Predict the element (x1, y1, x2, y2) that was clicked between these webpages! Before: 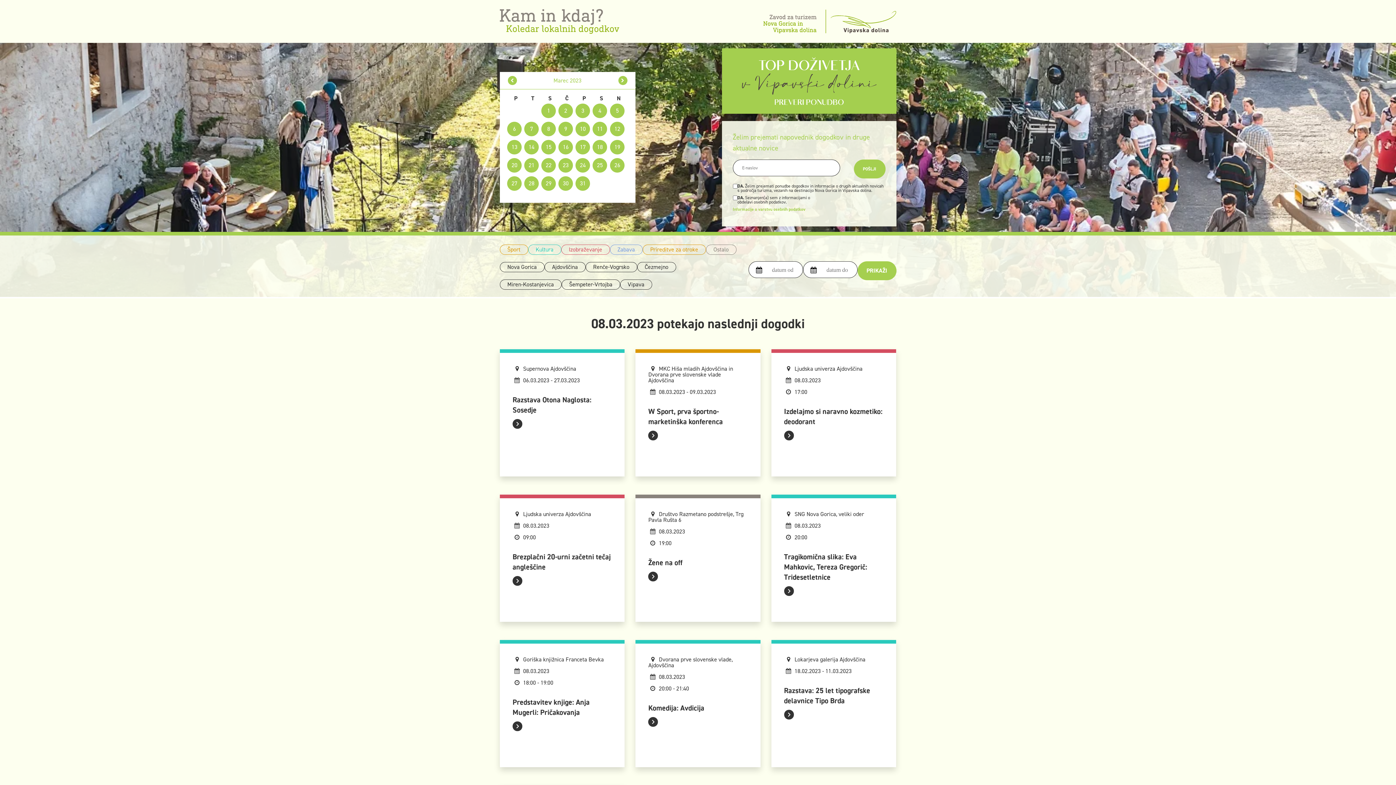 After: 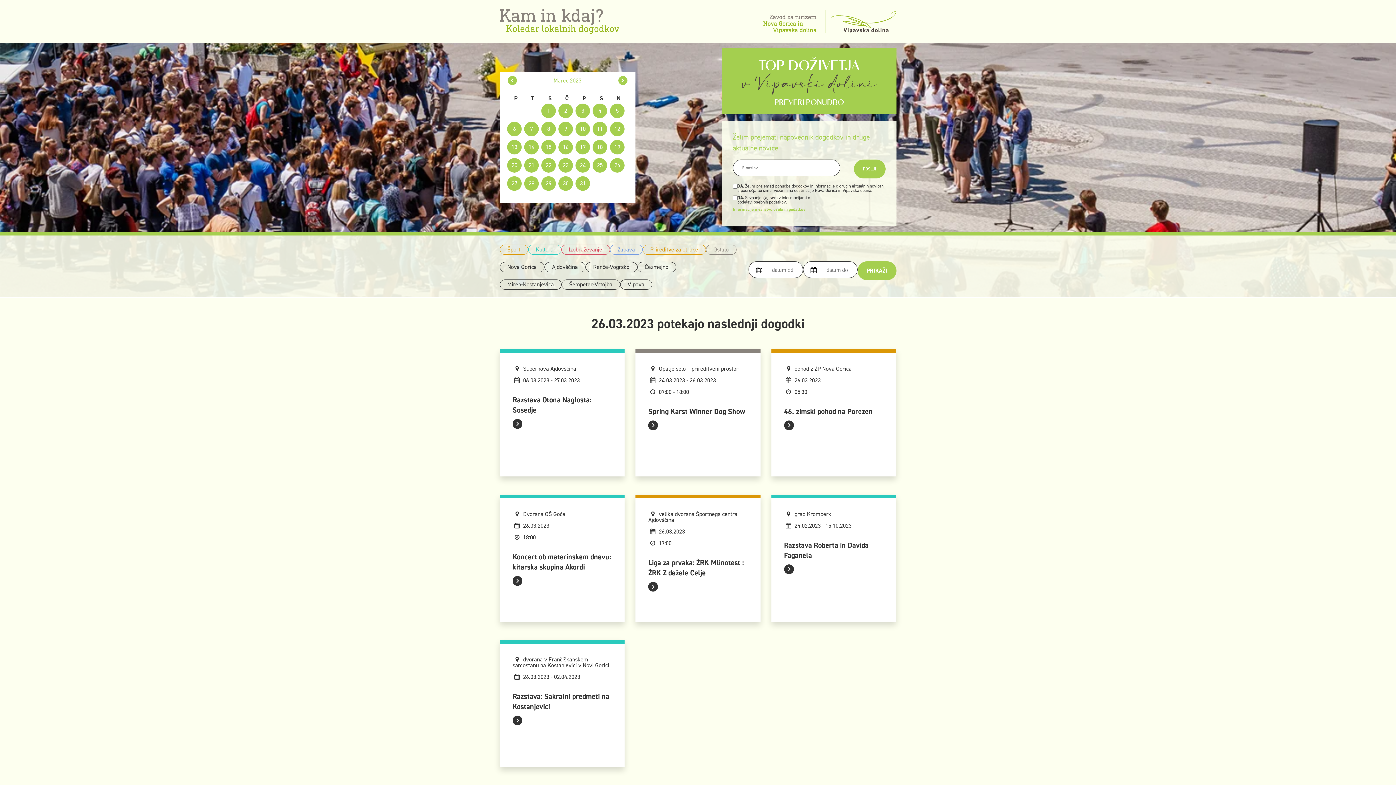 Action: label: 26 bbox: (610, 158, 624, 172)